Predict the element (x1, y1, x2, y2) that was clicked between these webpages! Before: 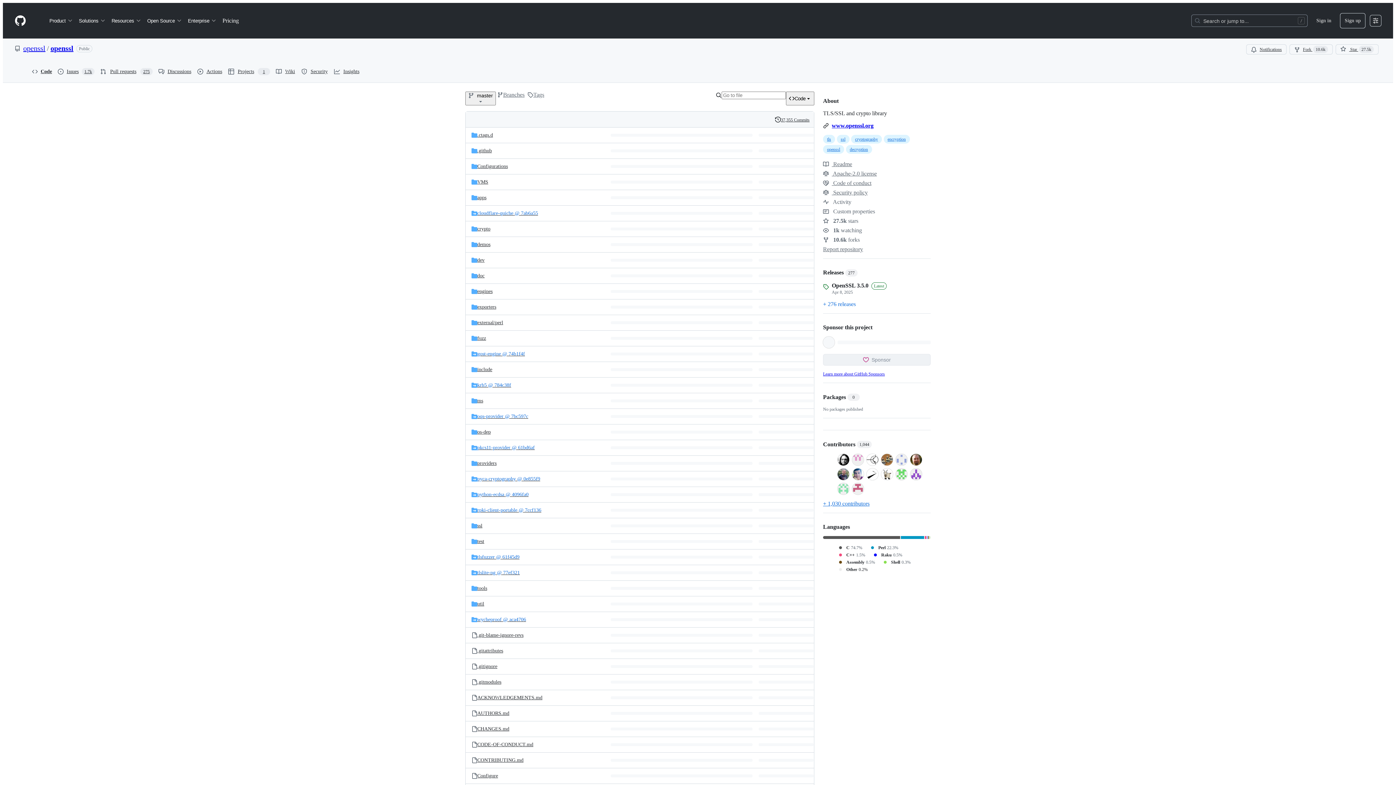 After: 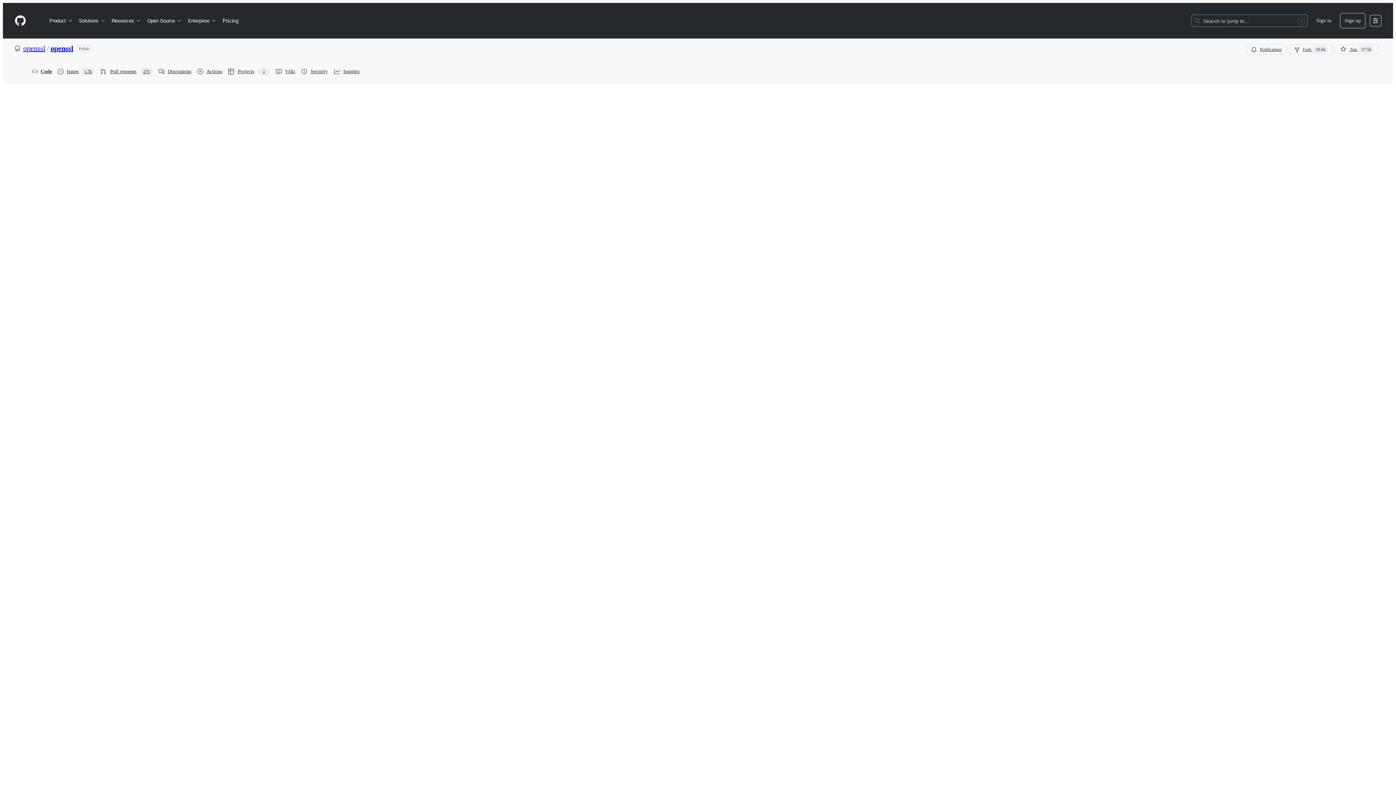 Action: bbox: (477, 648, 503, 653) label: .gitattributes, (File)